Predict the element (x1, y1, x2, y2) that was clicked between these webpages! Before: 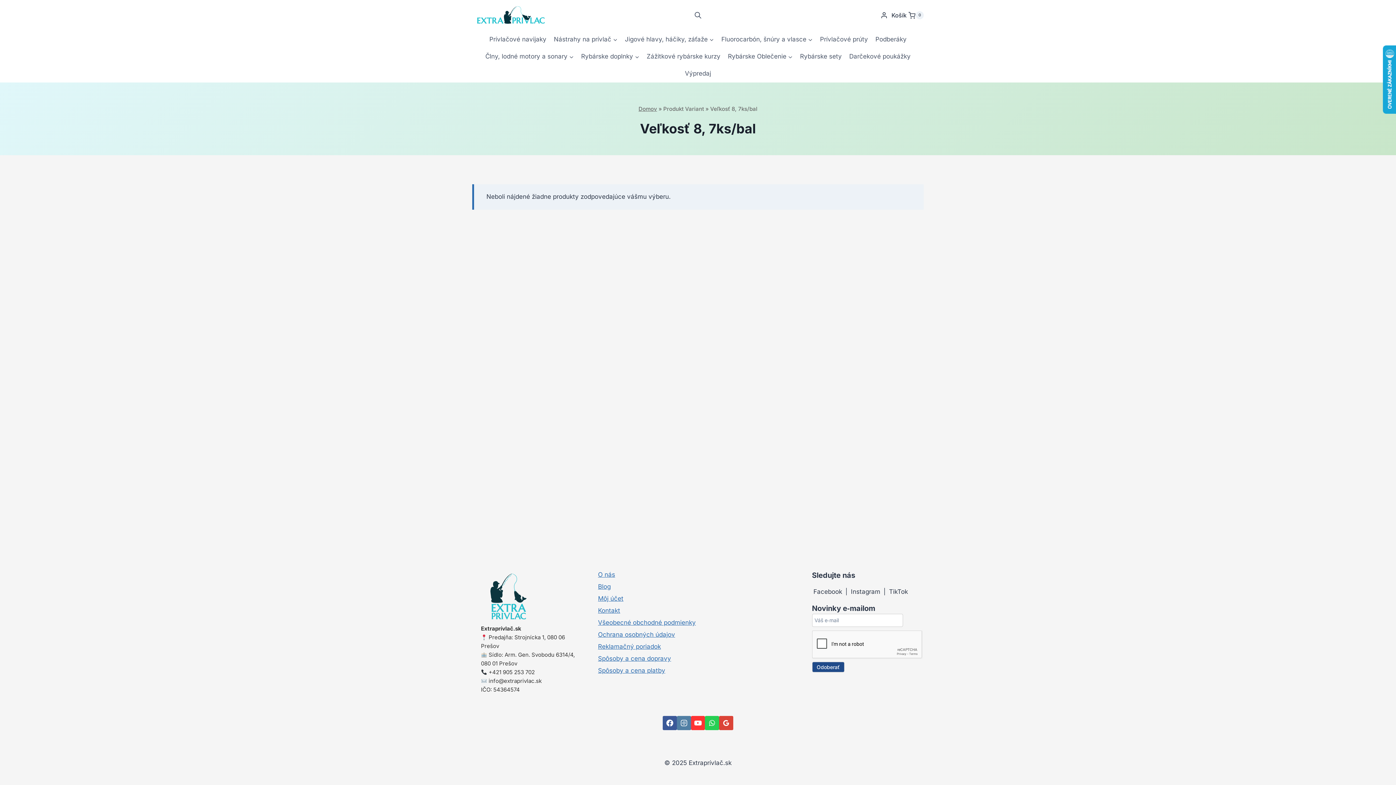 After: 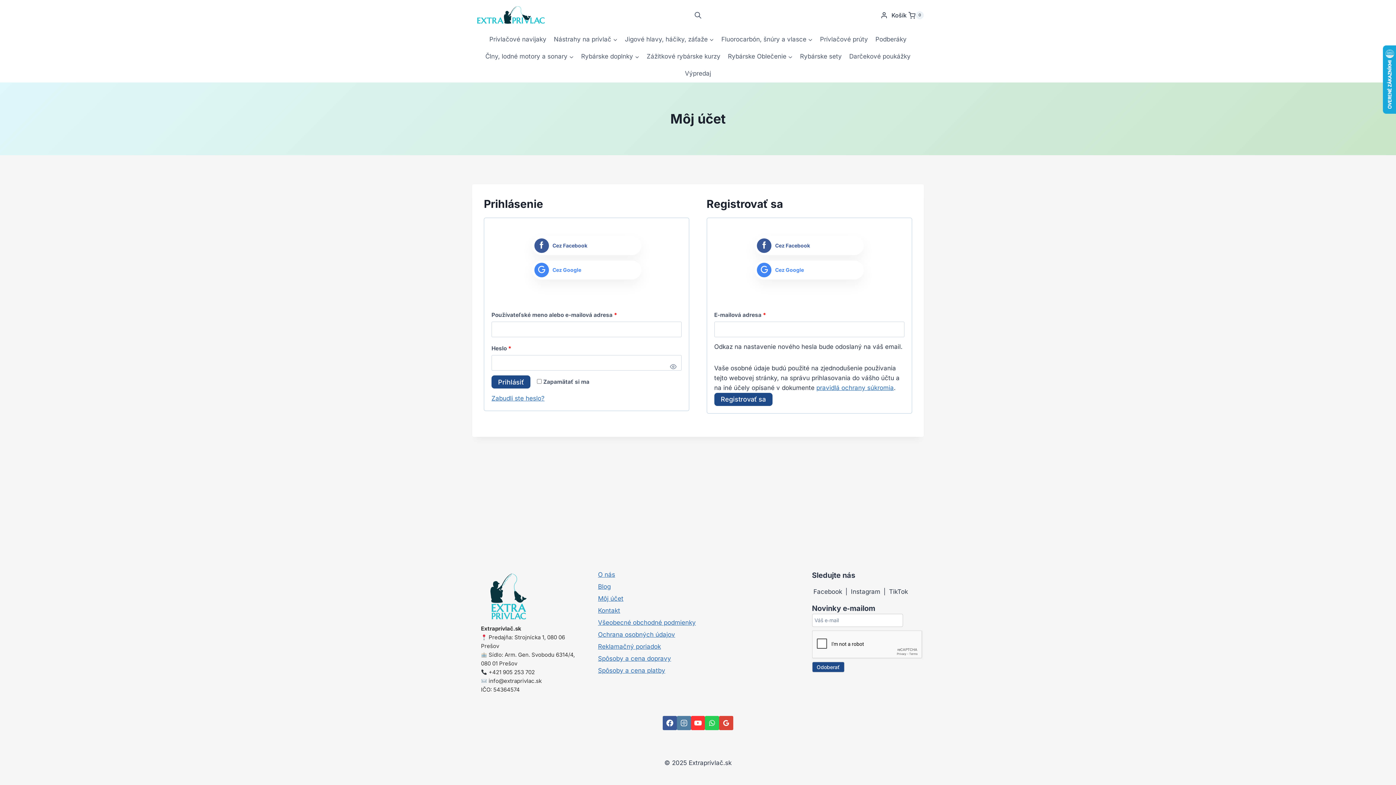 Action: bbox: (598, 595, 623, 602) label: Môj účet